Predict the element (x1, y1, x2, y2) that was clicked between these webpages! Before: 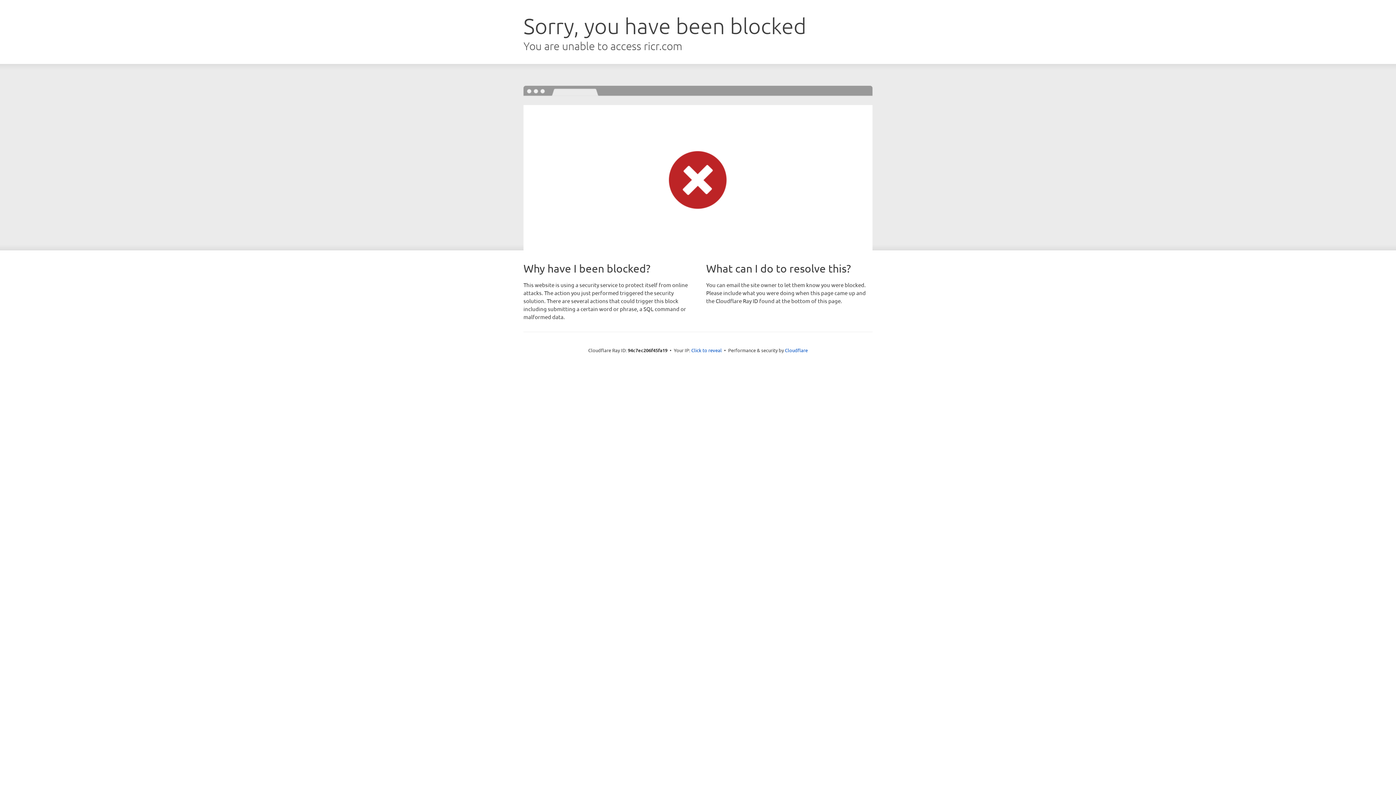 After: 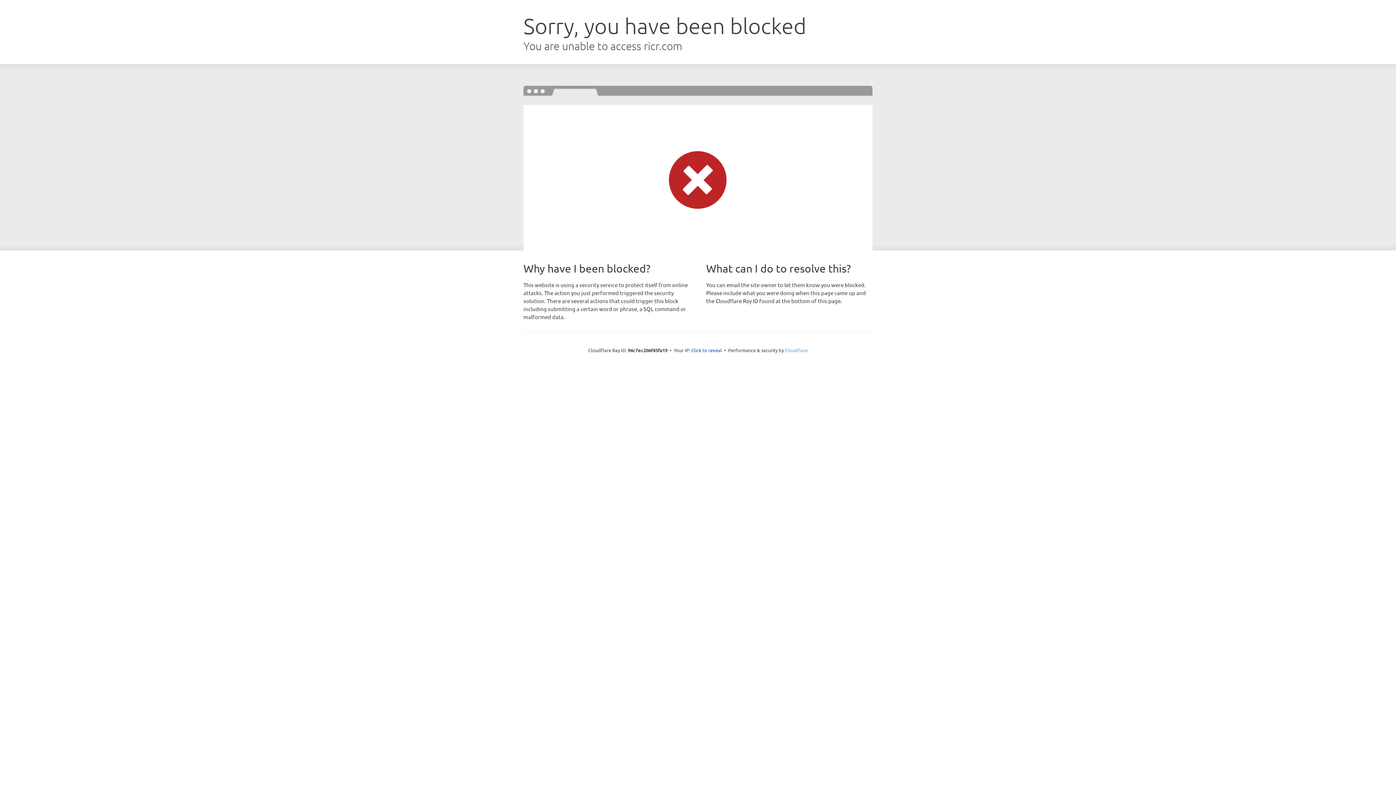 Action: bbox: (785, 347, 808, 353) label: Cloudflare